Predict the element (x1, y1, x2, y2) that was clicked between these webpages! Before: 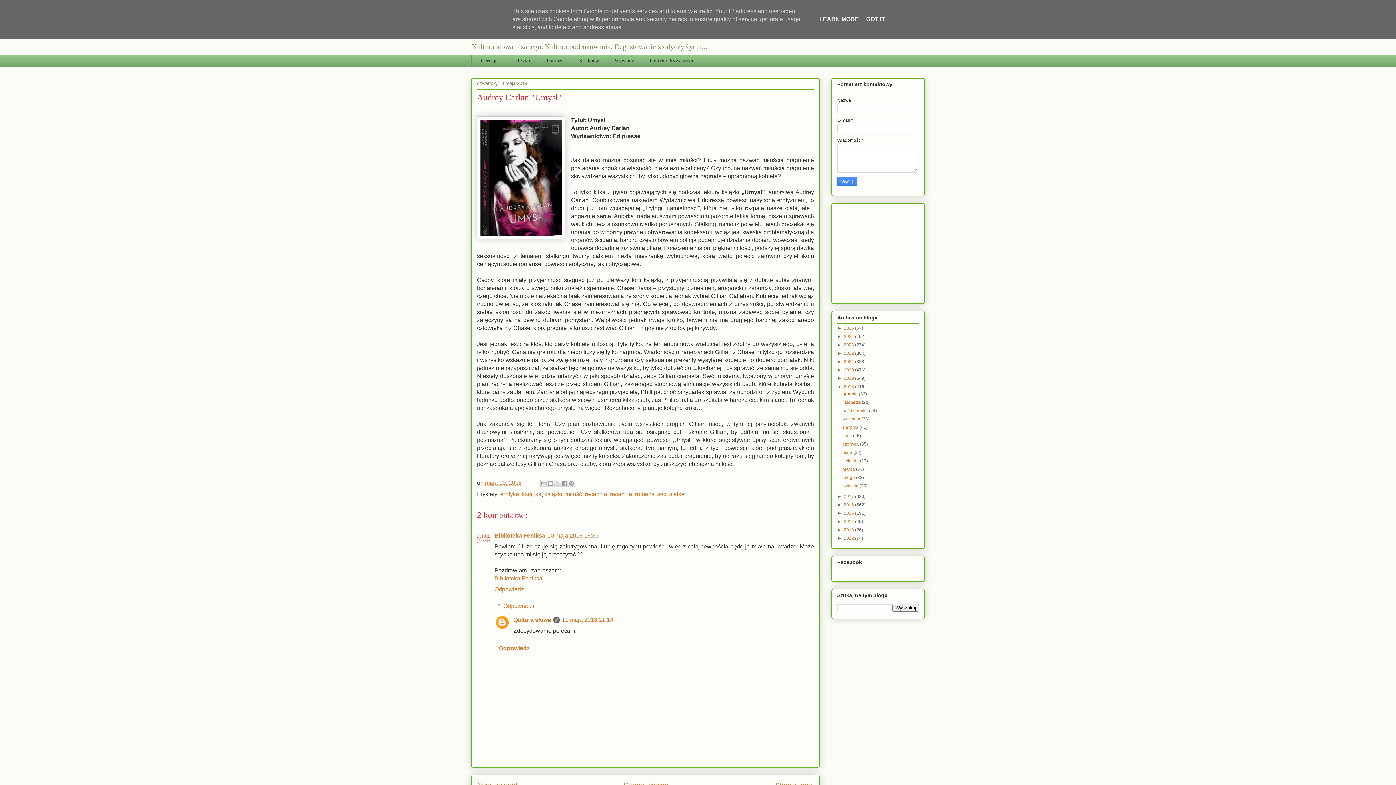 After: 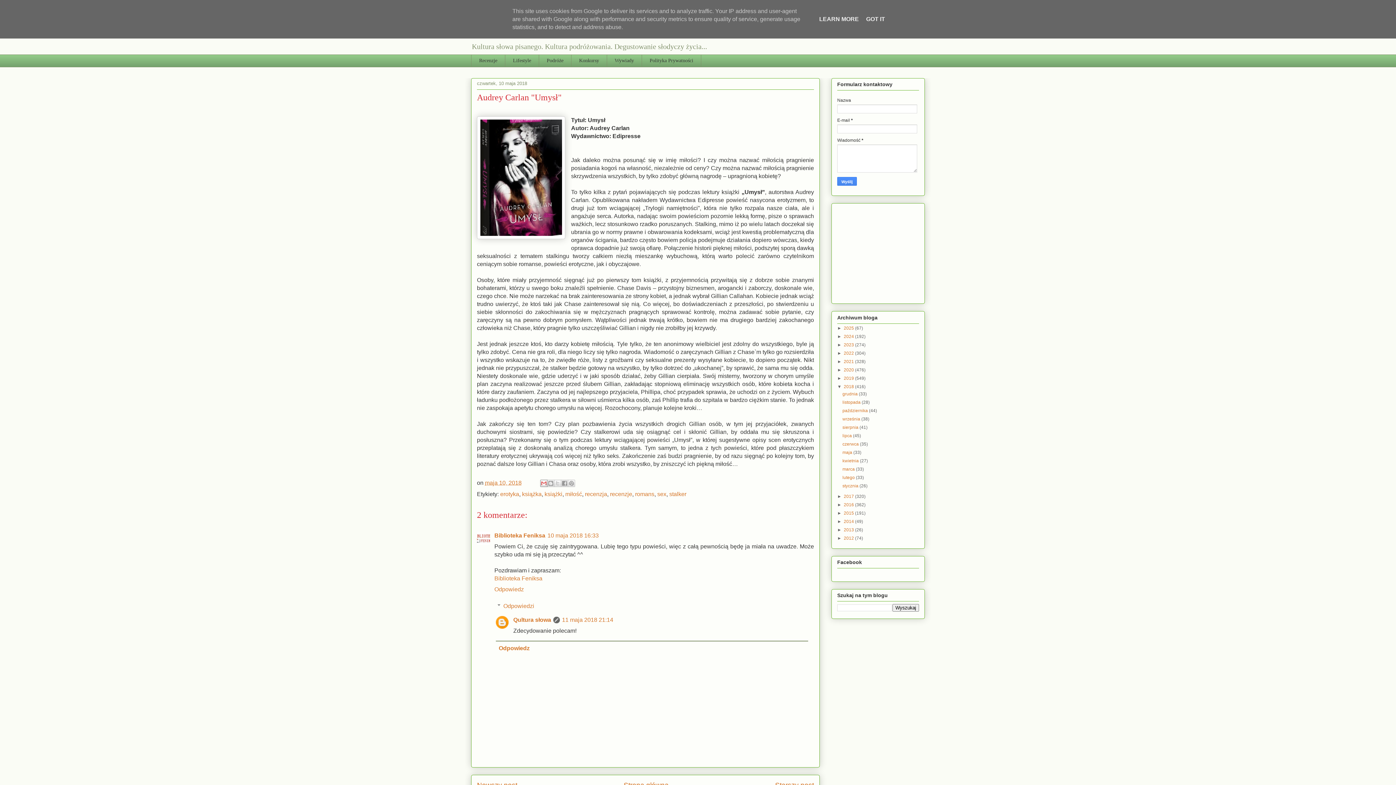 Action: bbox: (540, 479, 547, 487) label: Wyślij pocztą e-mail